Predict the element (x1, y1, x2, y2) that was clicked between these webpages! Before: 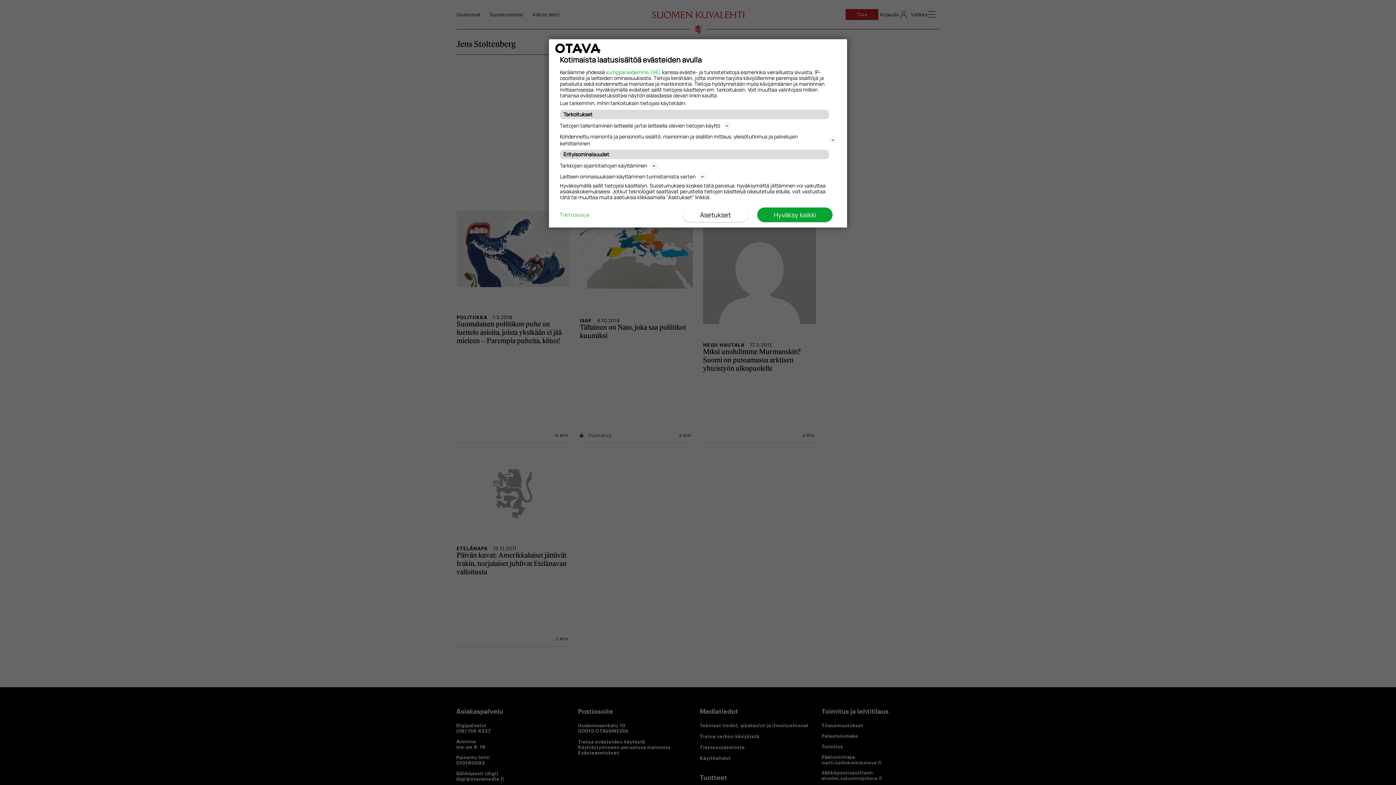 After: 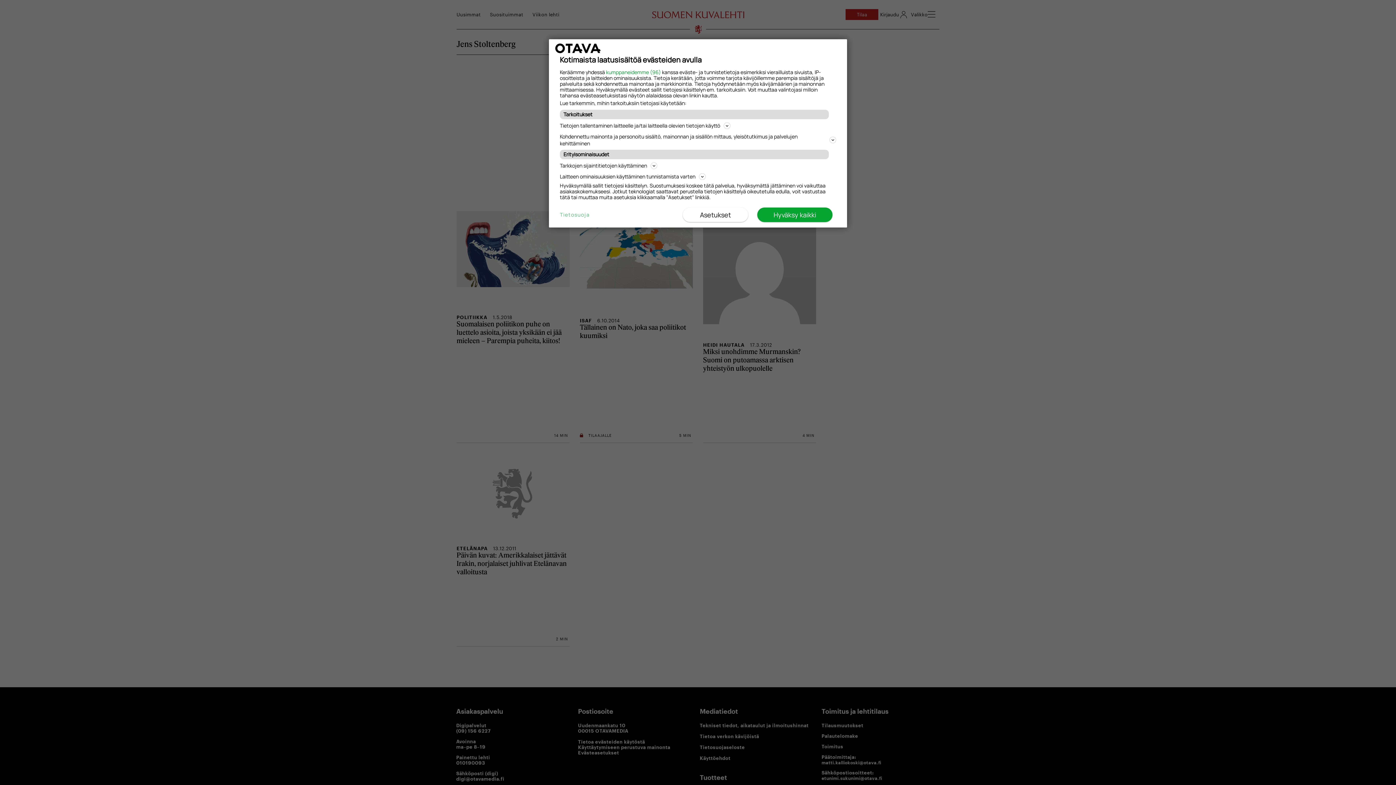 Action: label: Tietosuoja bbox: (560, 212, 589, 217)